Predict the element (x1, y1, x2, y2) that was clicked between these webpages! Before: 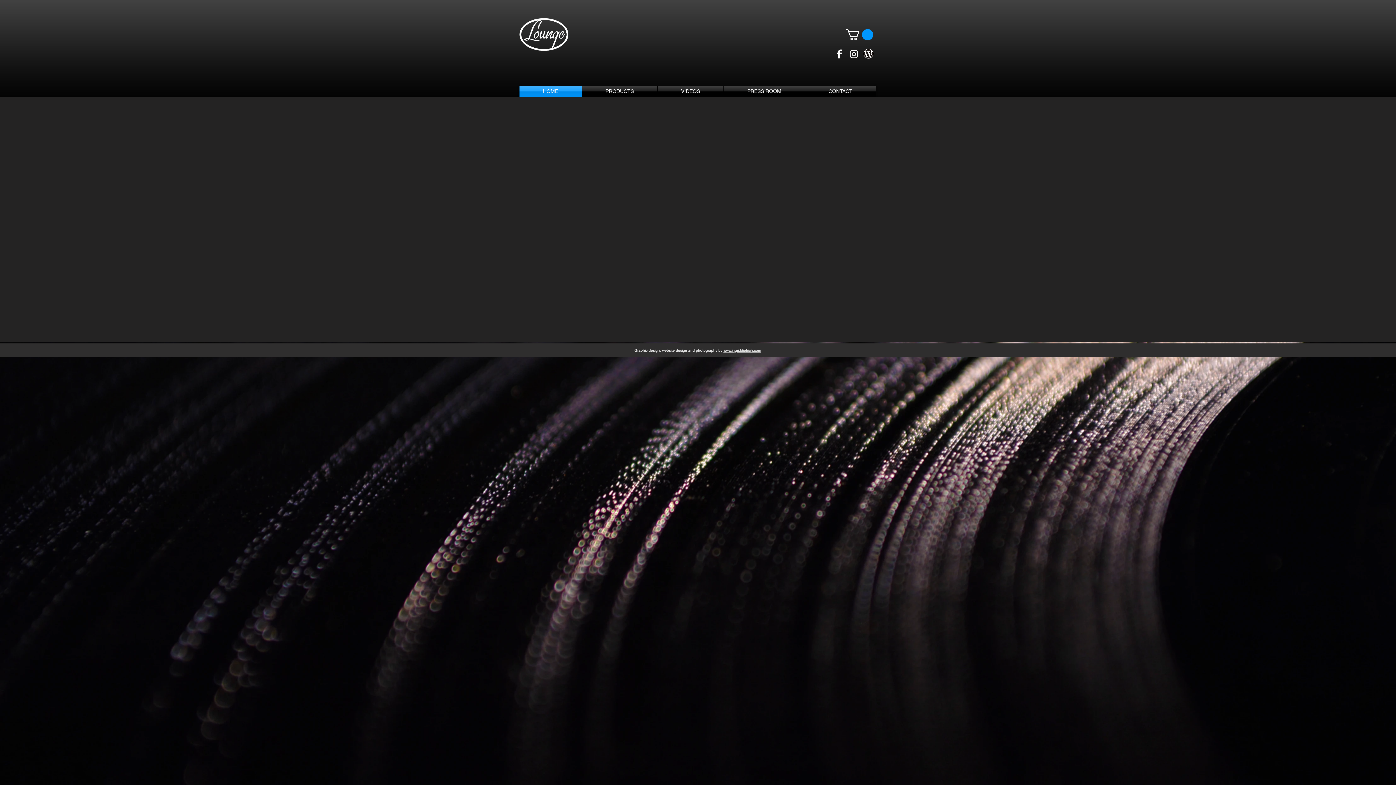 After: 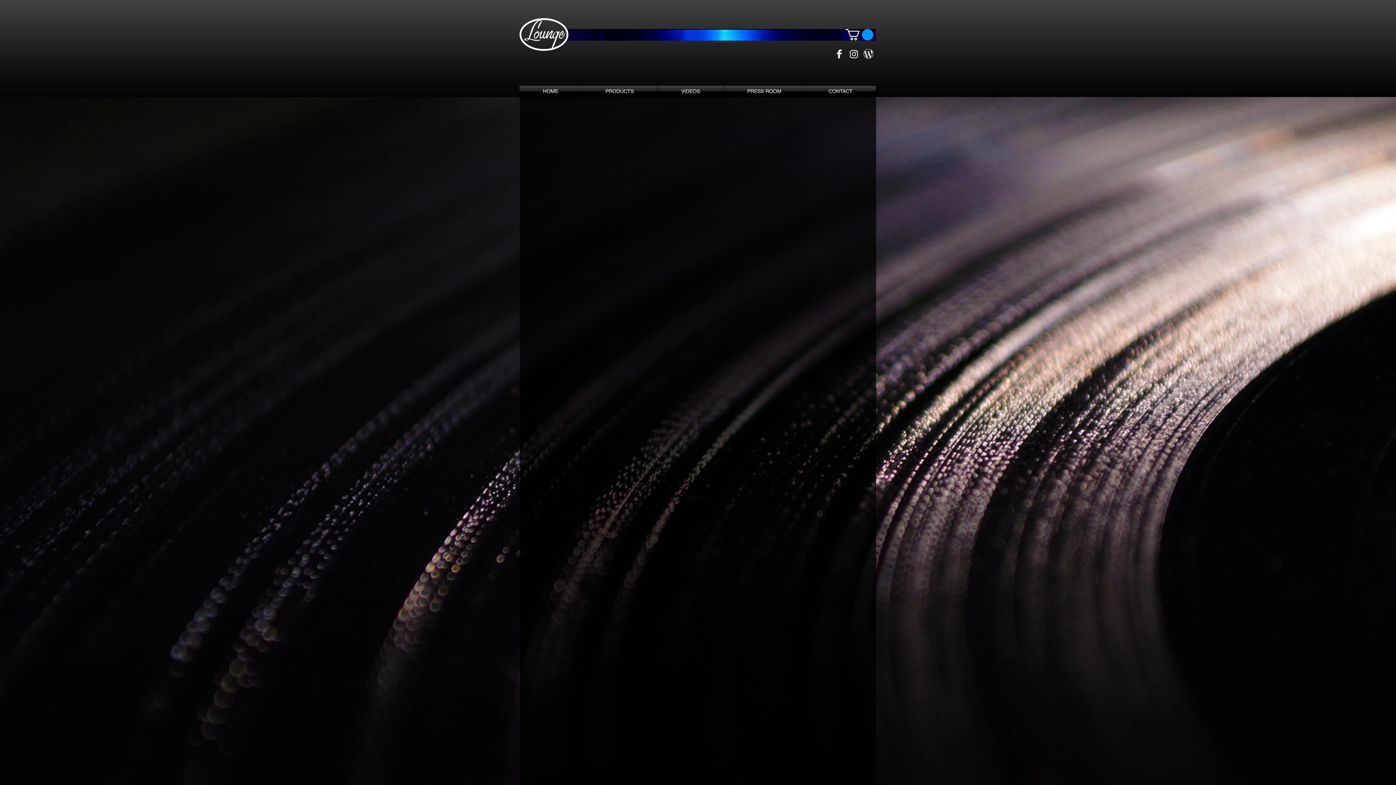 Action: bbox: (860, 49, 876, 58)